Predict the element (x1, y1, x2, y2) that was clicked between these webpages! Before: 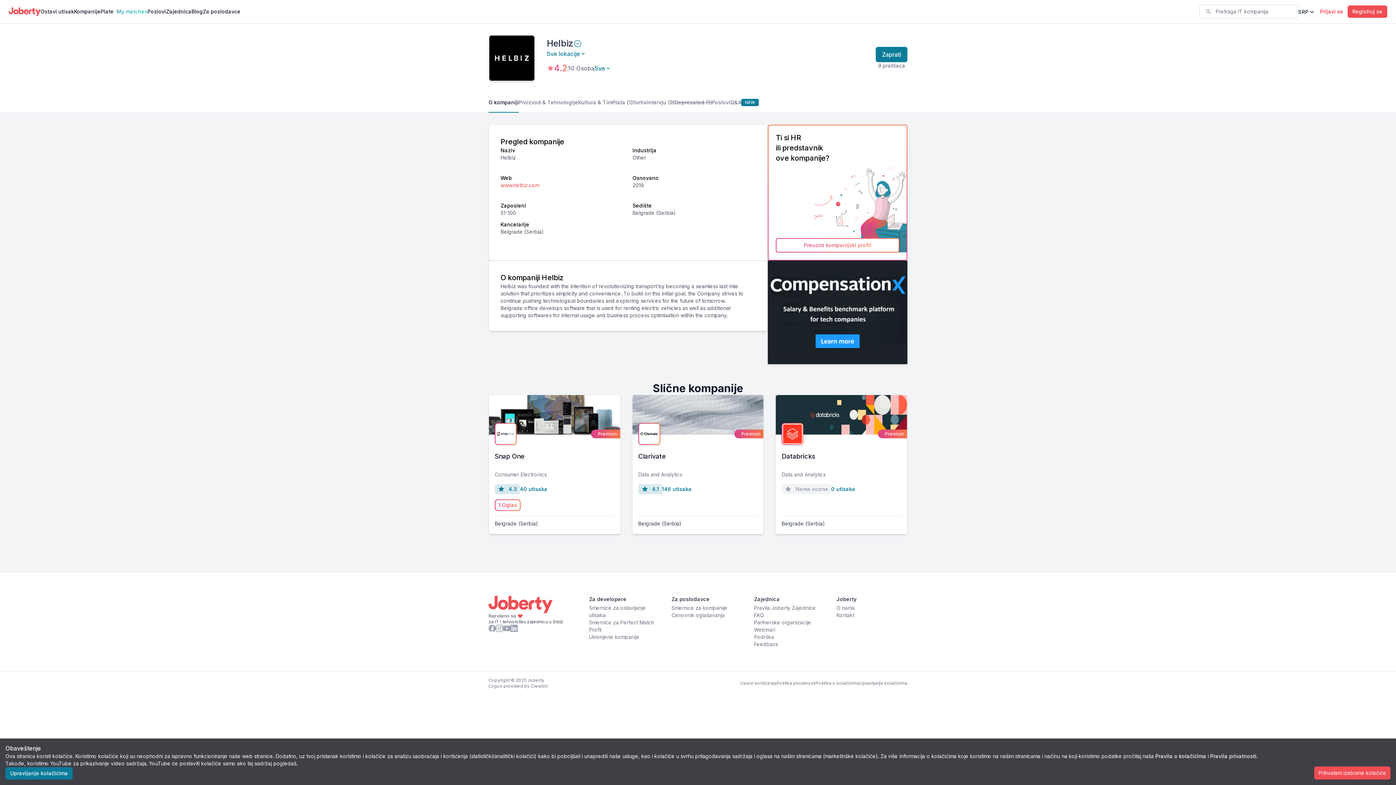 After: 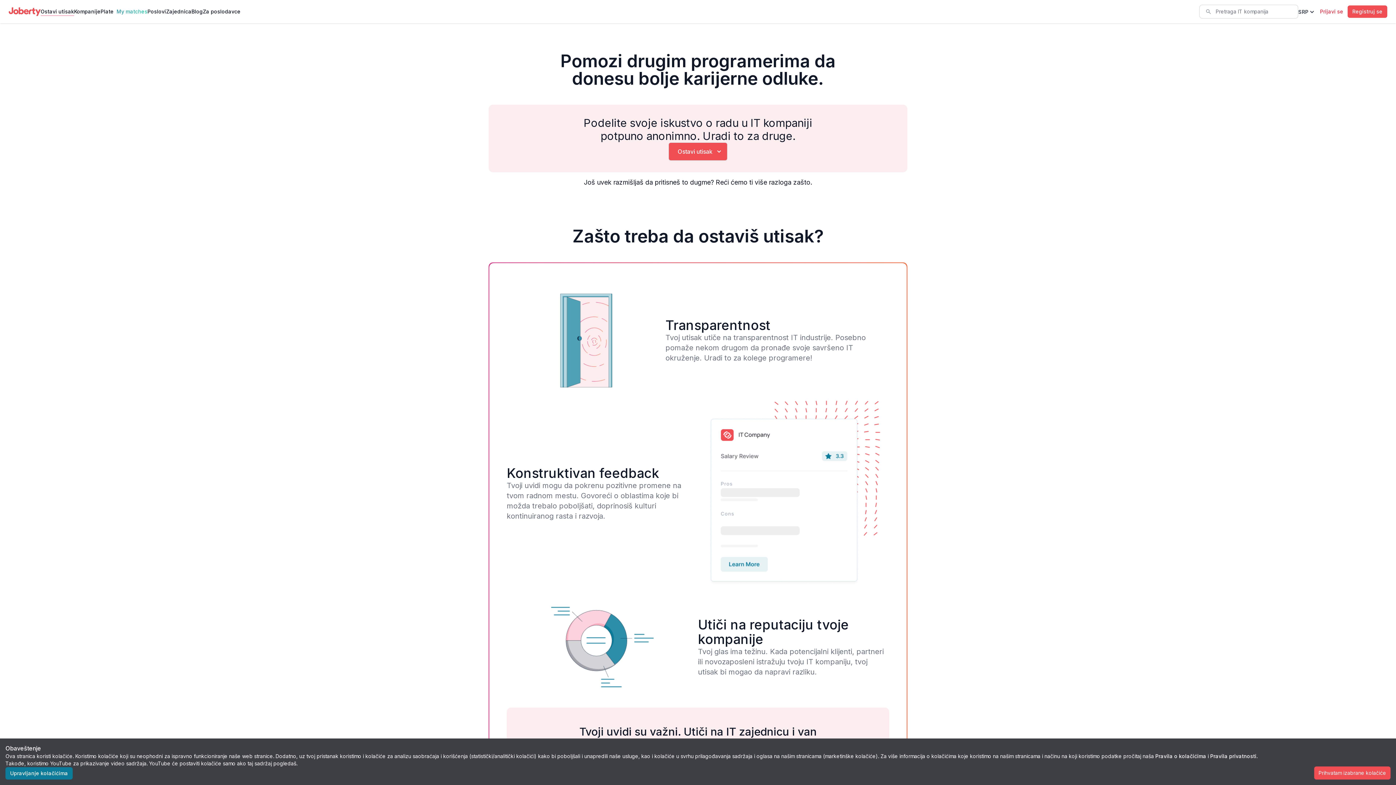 Action: label: Ostavi utisak bbox: (40, 8, 74, 16)